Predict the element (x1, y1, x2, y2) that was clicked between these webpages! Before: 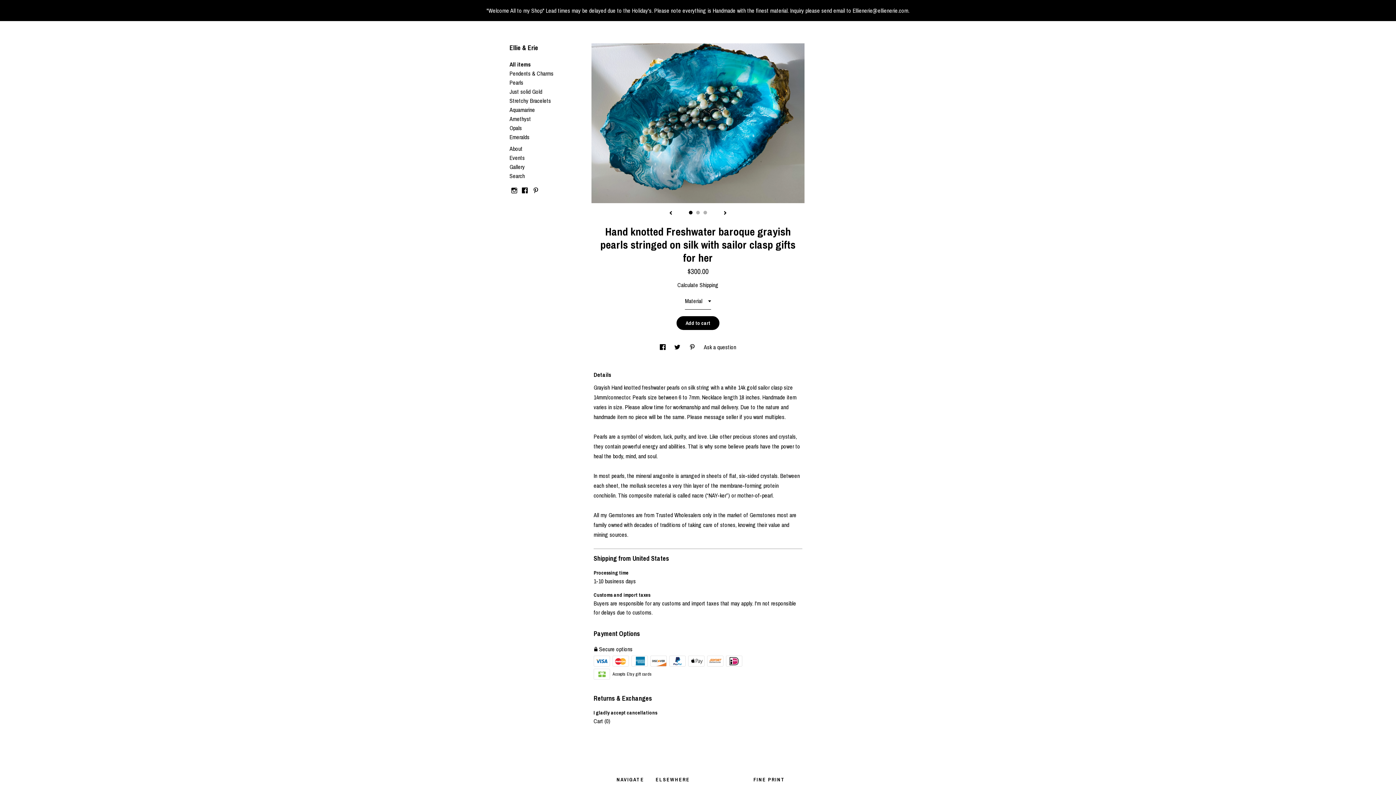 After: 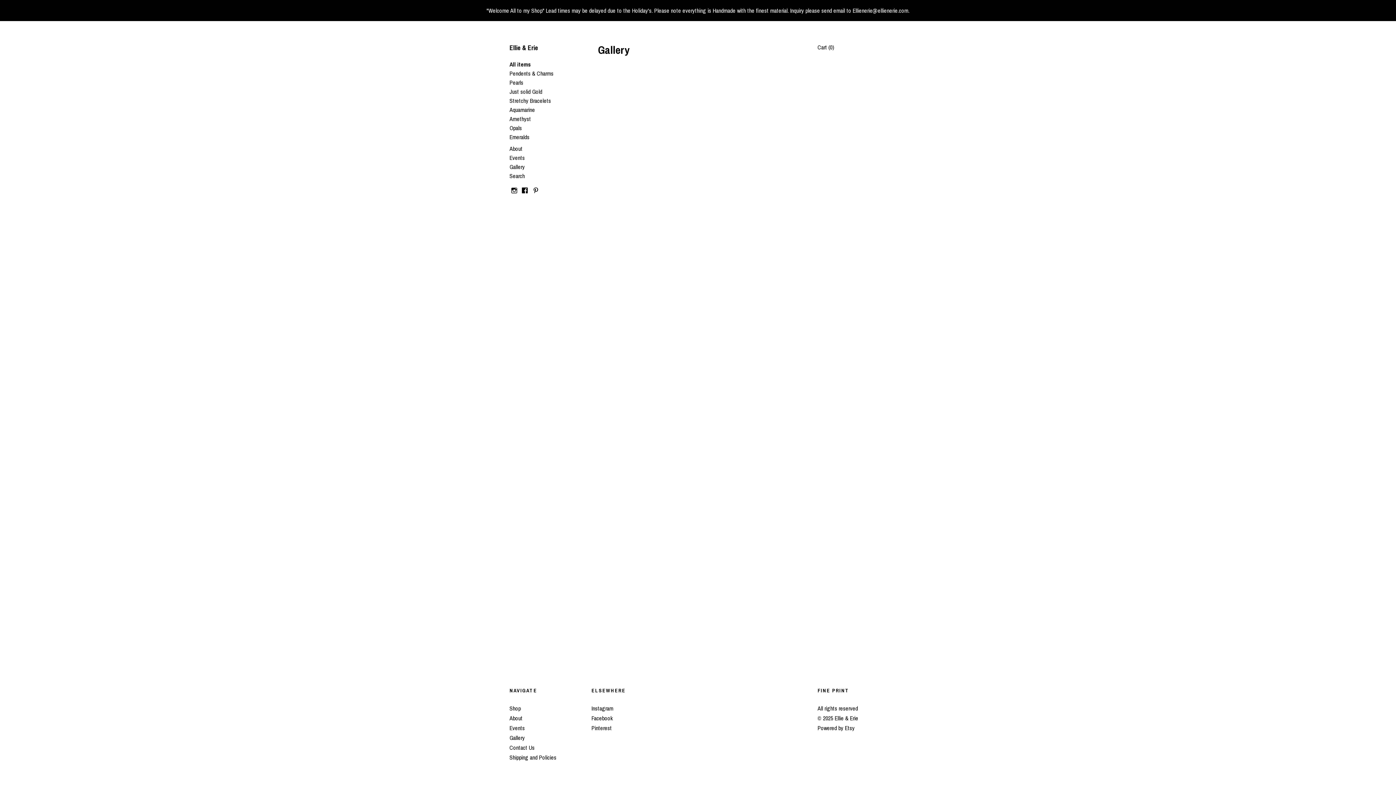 Action: label: Gallery bbox: (509, 162, 524, 170)